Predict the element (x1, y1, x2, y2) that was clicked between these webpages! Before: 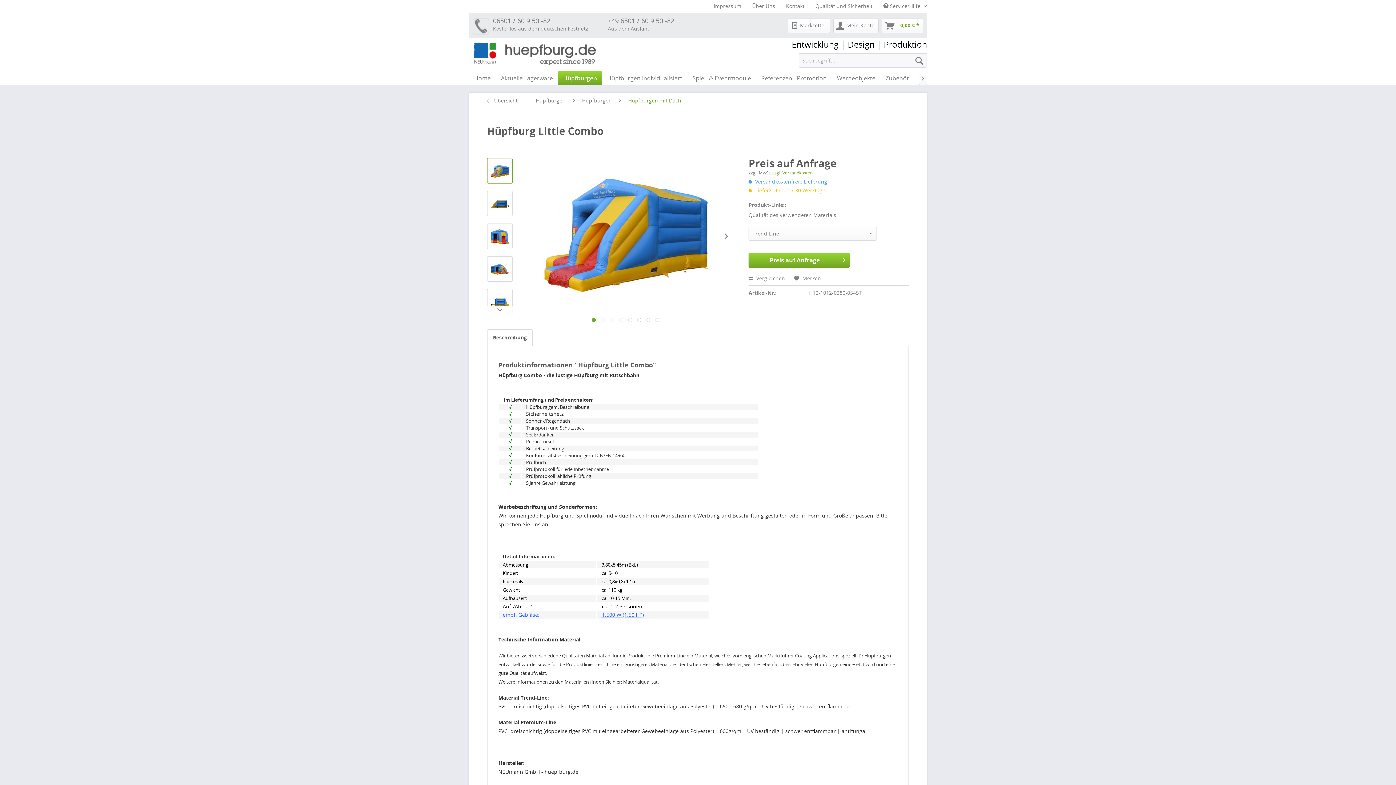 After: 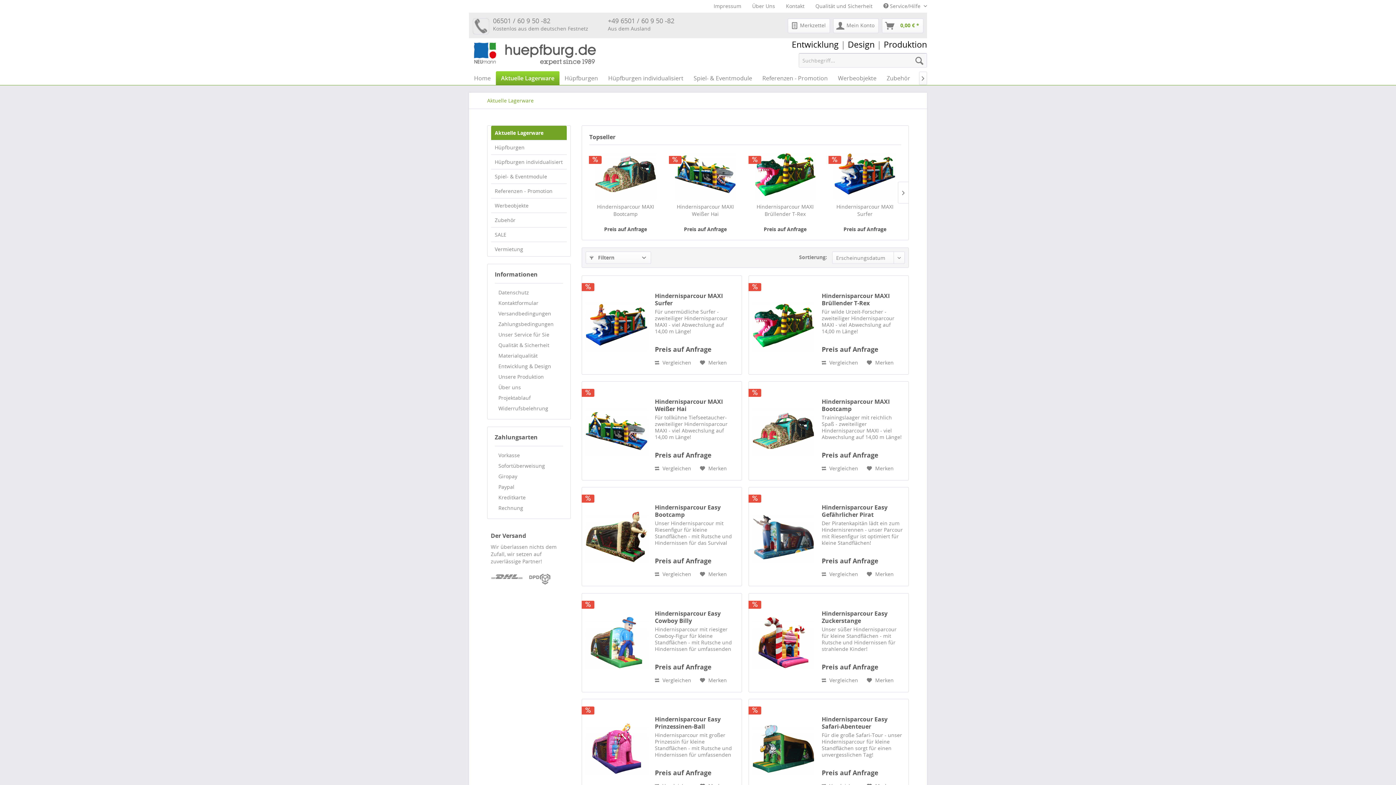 Action: label: Aktuelle Lagerware bbox: (496, 71, 558, 85)